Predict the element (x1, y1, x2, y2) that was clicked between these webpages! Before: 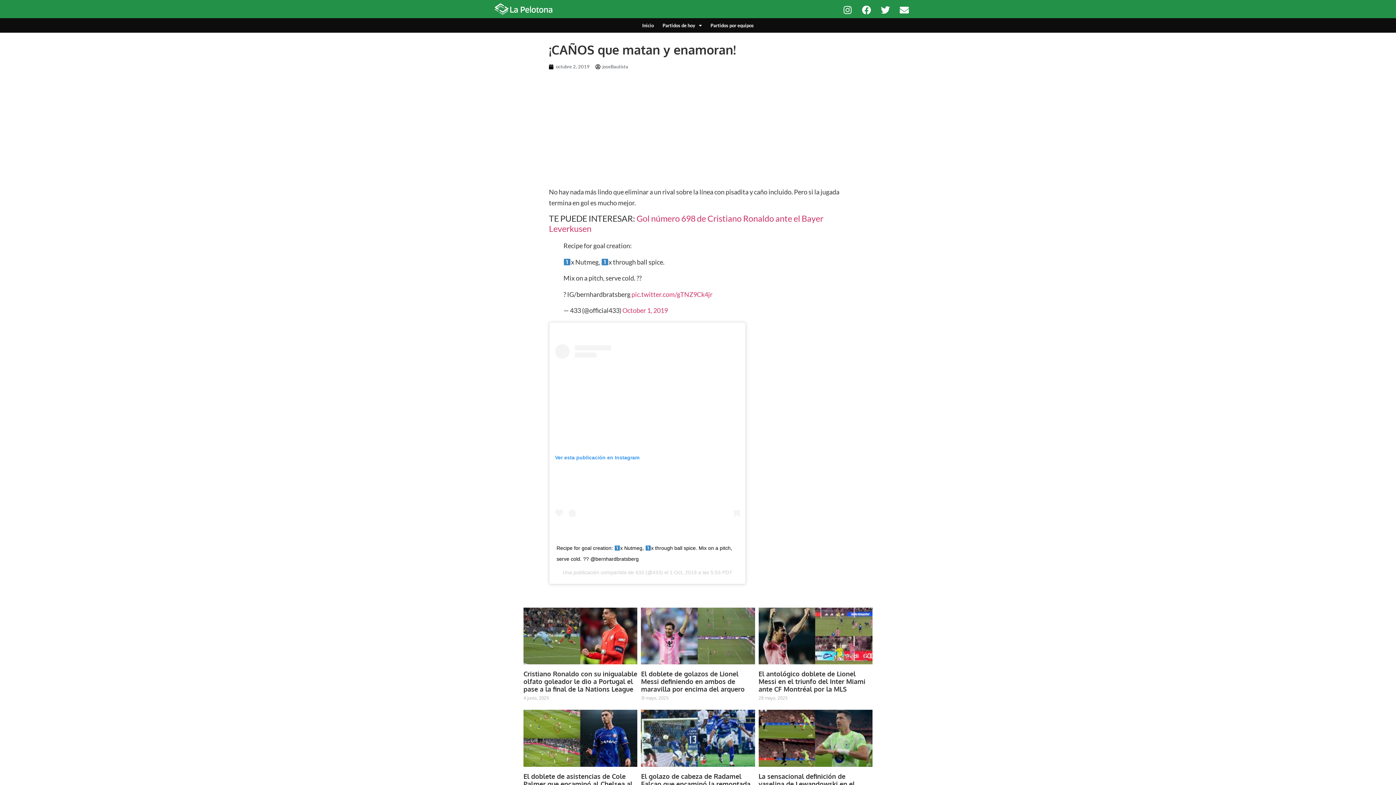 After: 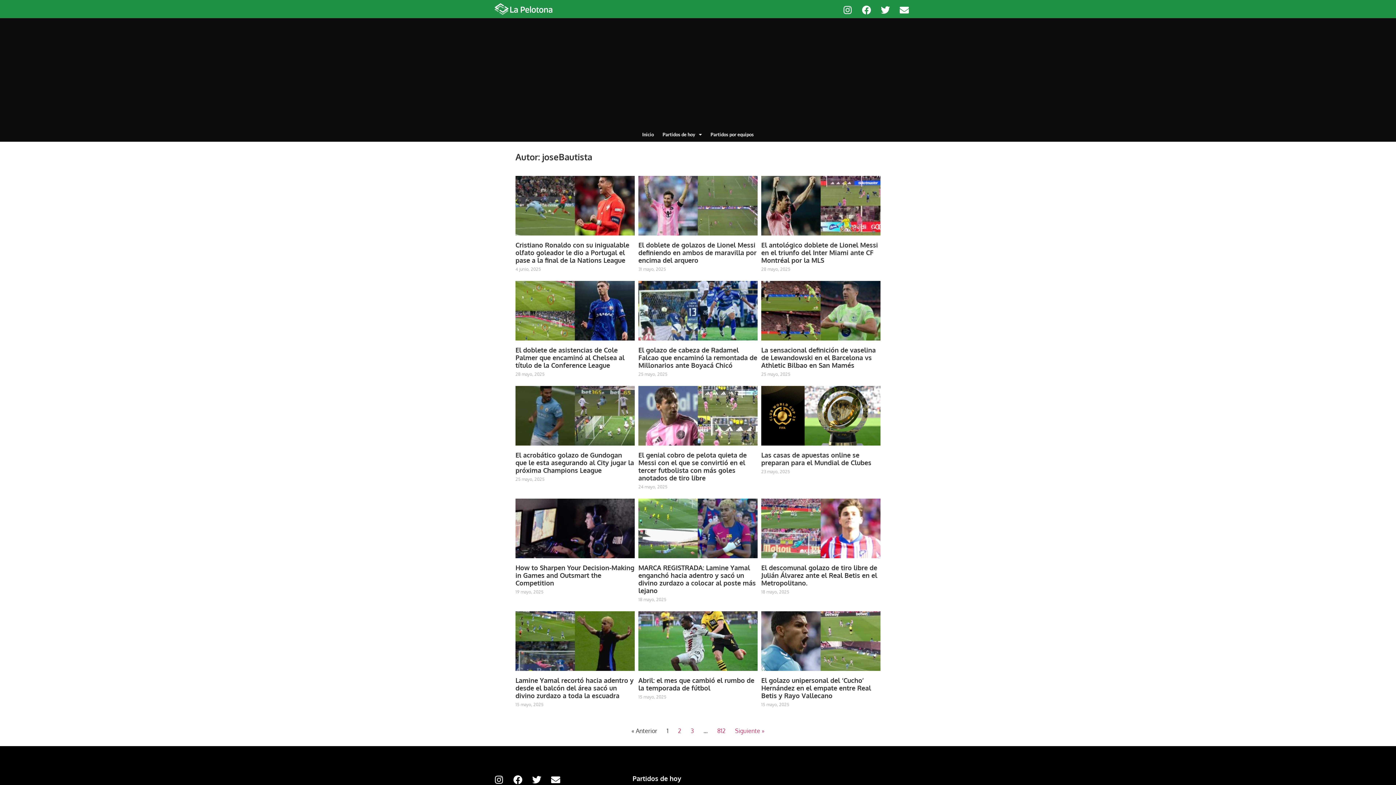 Action: label: joseBautista bbox: (595, 63, 628, 70)